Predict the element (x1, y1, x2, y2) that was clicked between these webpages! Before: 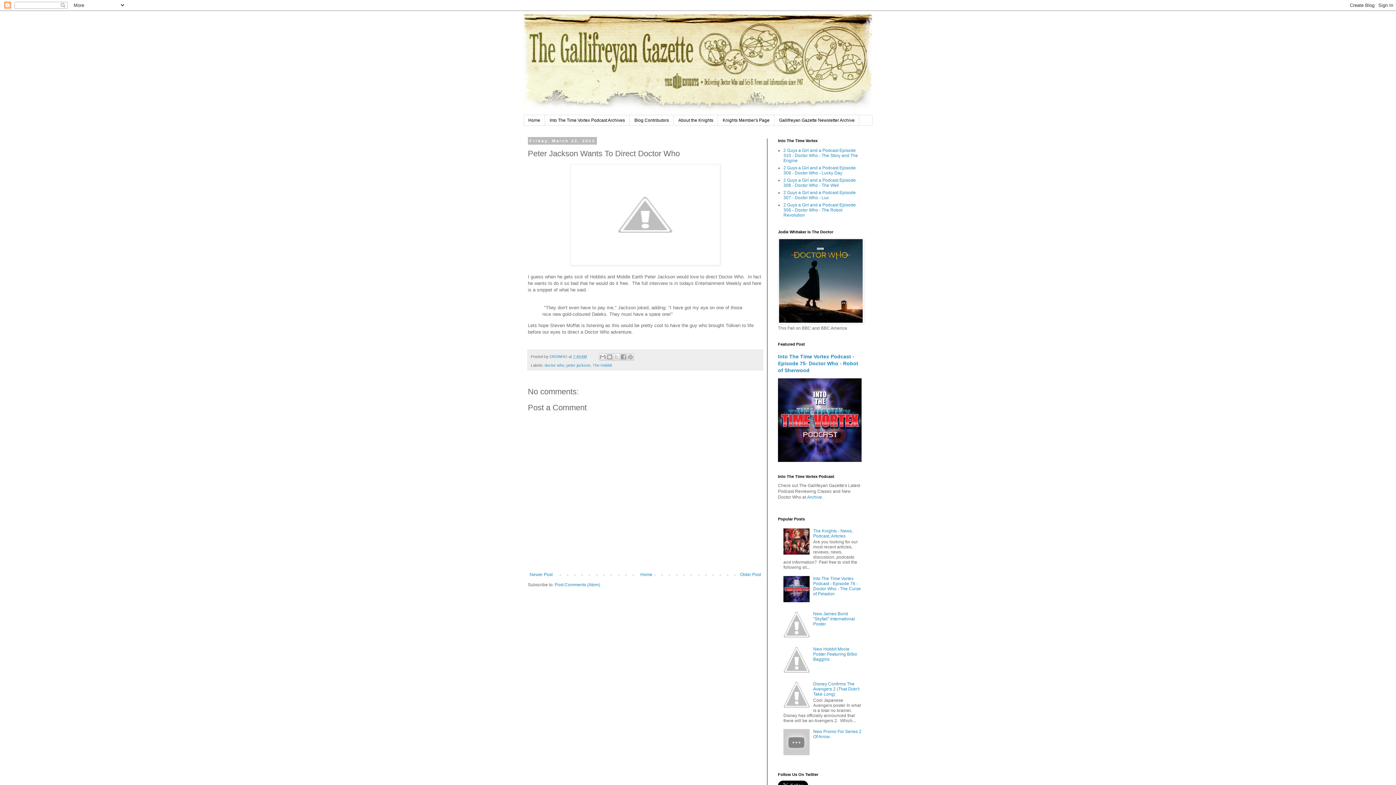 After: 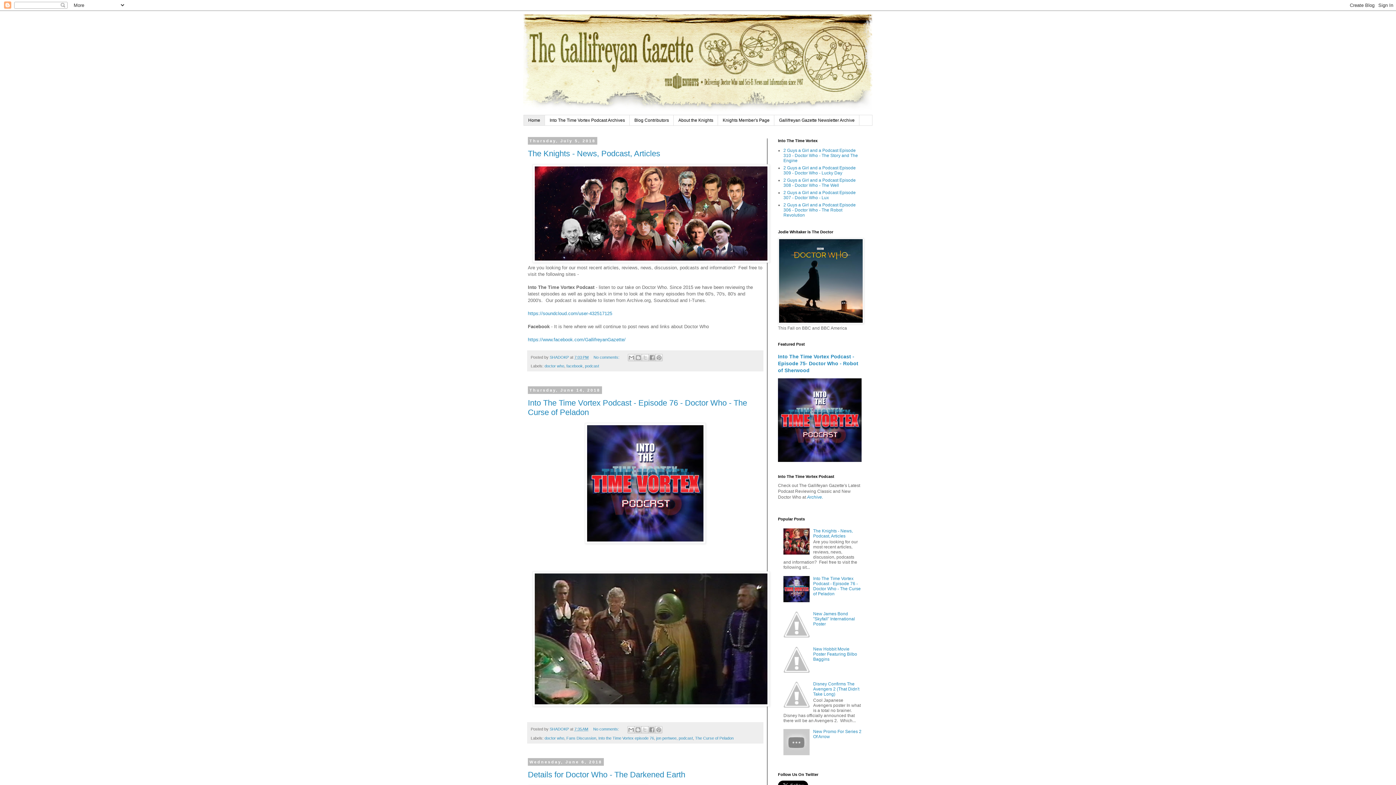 Action: label: Home bbox: (524, 115, 545, 125)